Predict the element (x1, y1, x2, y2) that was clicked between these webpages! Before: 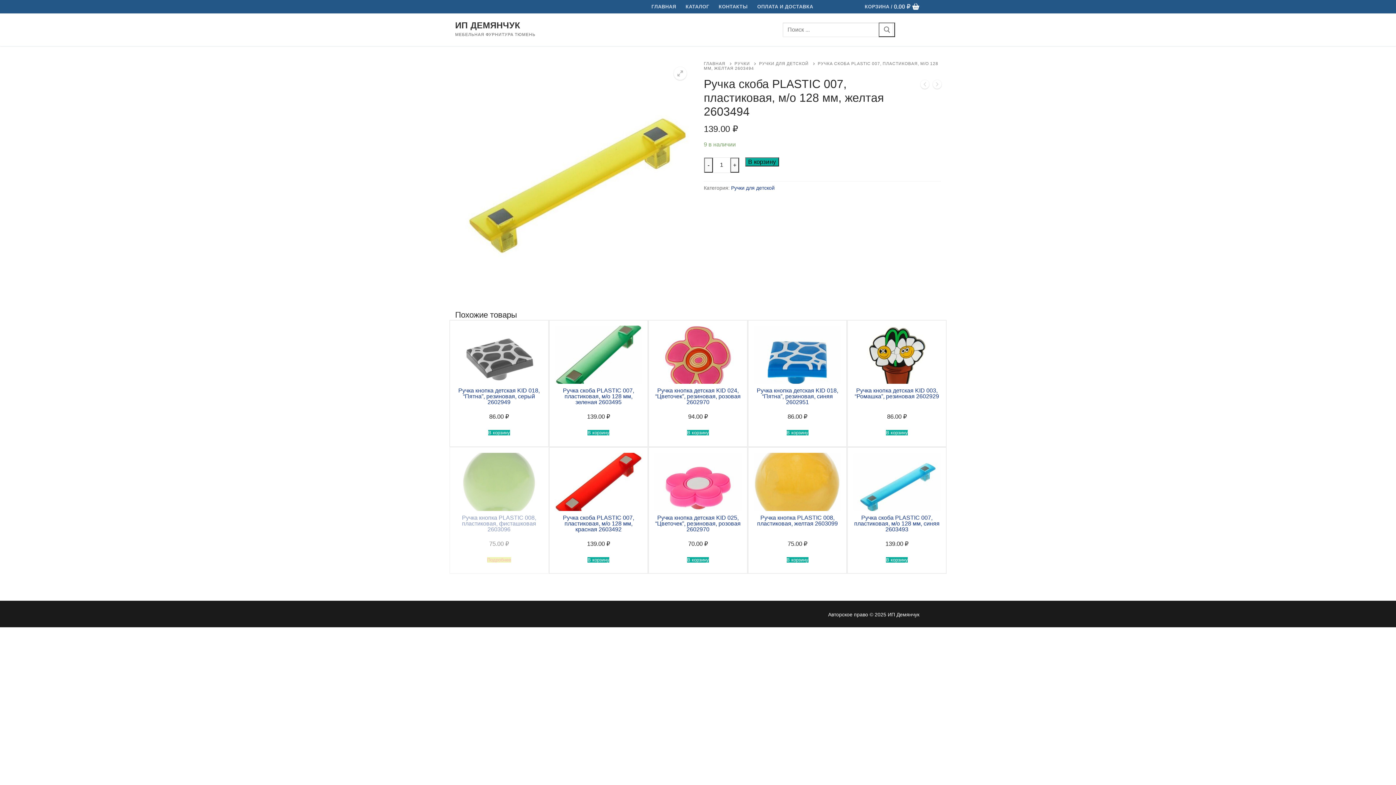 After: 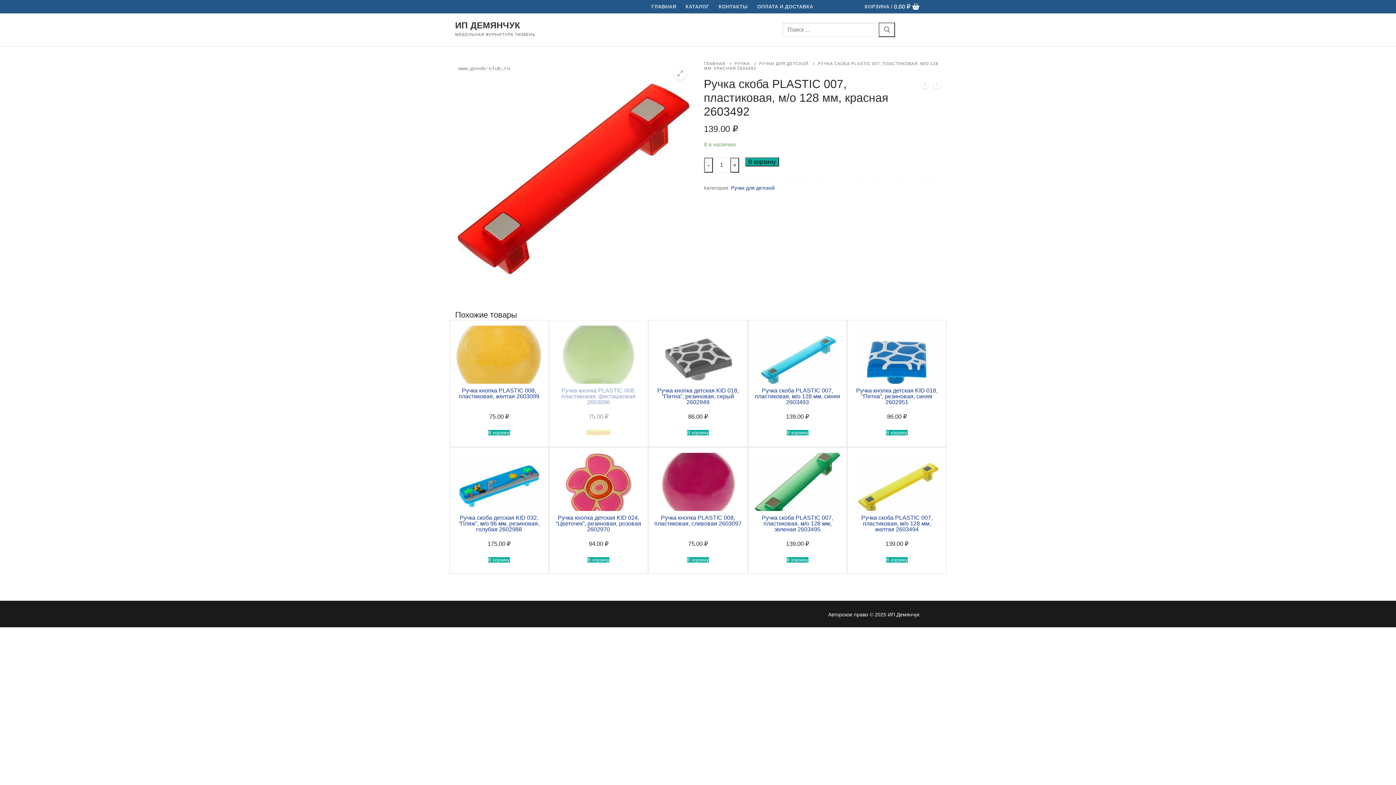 Action: label: Ручка скоба PLASTIC 007, пластиковая, м/о 128 мм, красная 2603492 bbox: (563, 514, 634, 532)